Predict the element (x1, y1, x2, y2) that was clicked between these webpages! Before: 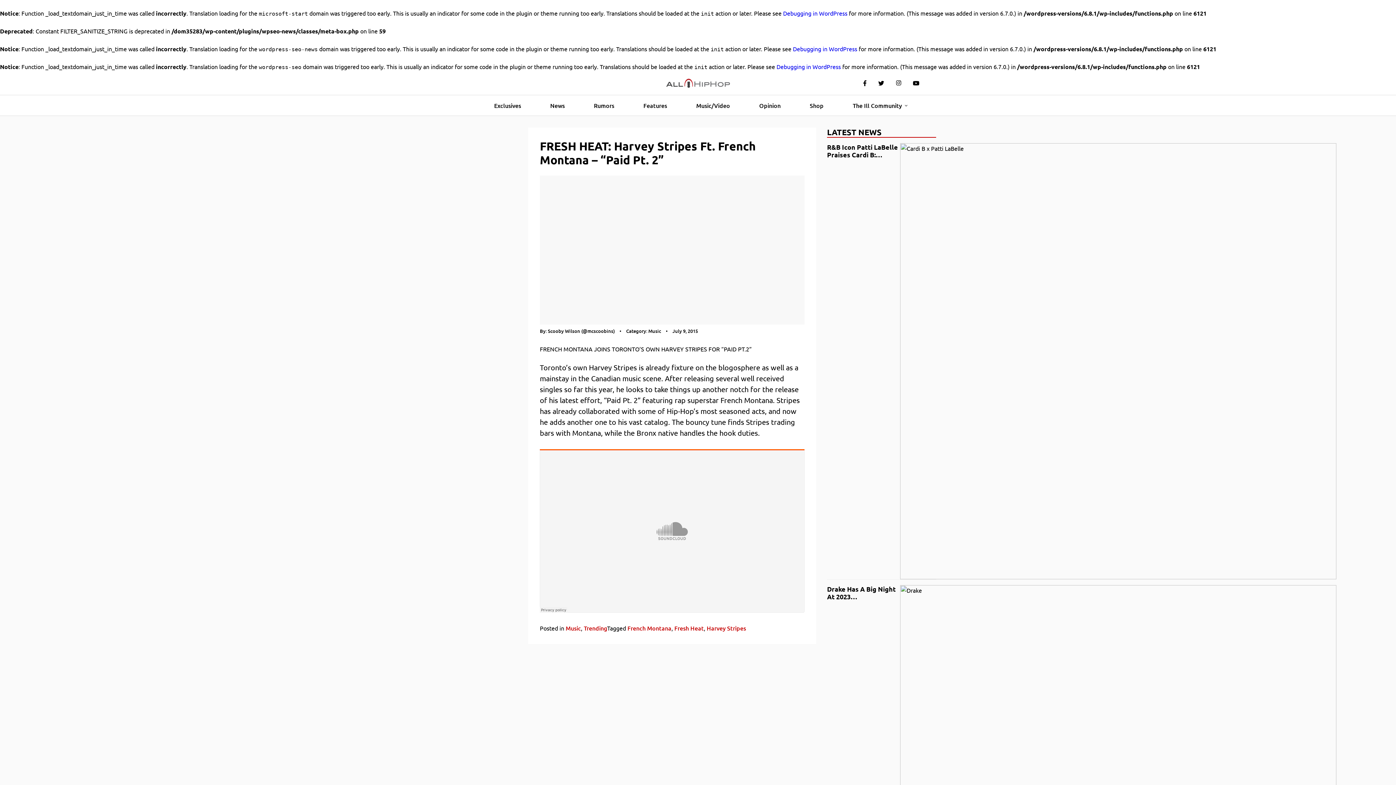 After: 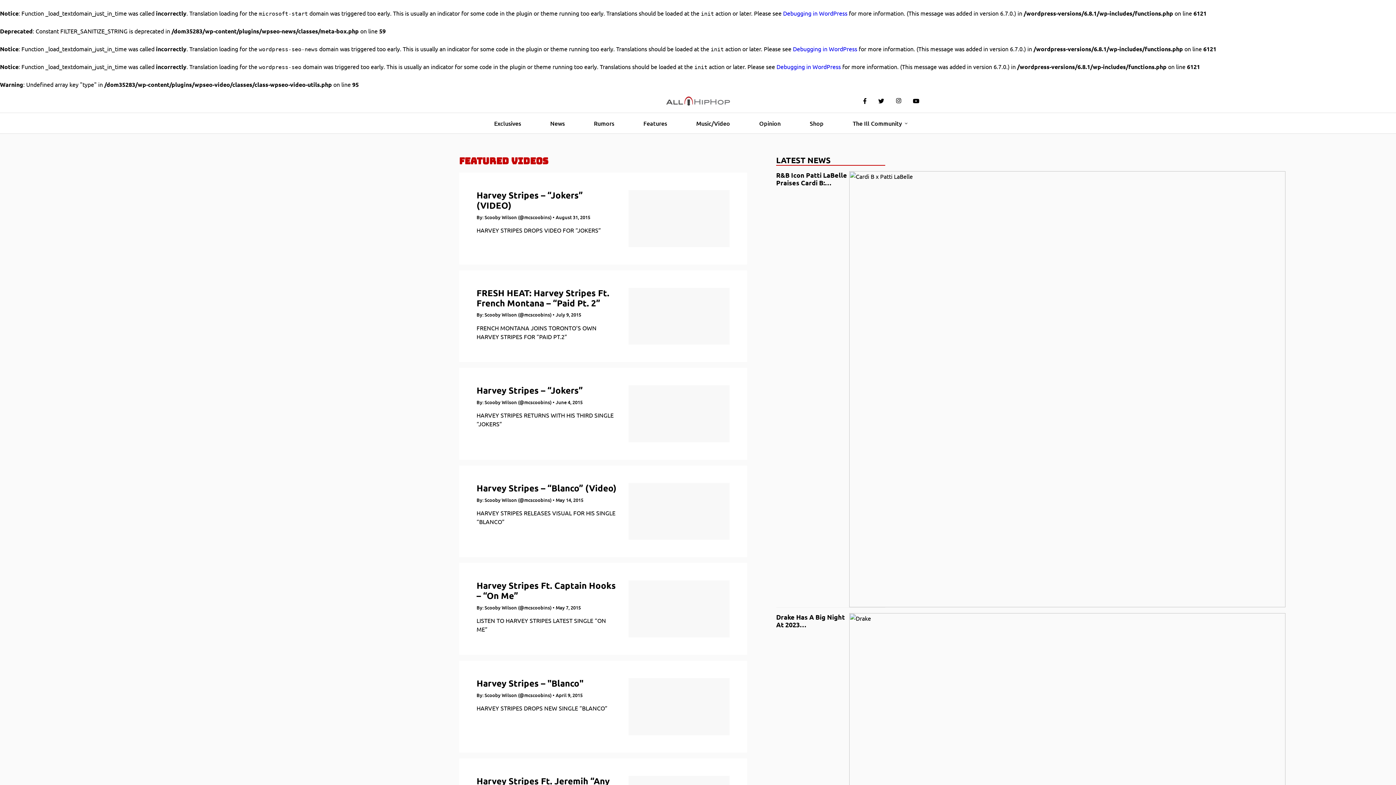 Action: bbox: (706, 624, 746, 632) label: Harvey Stripes